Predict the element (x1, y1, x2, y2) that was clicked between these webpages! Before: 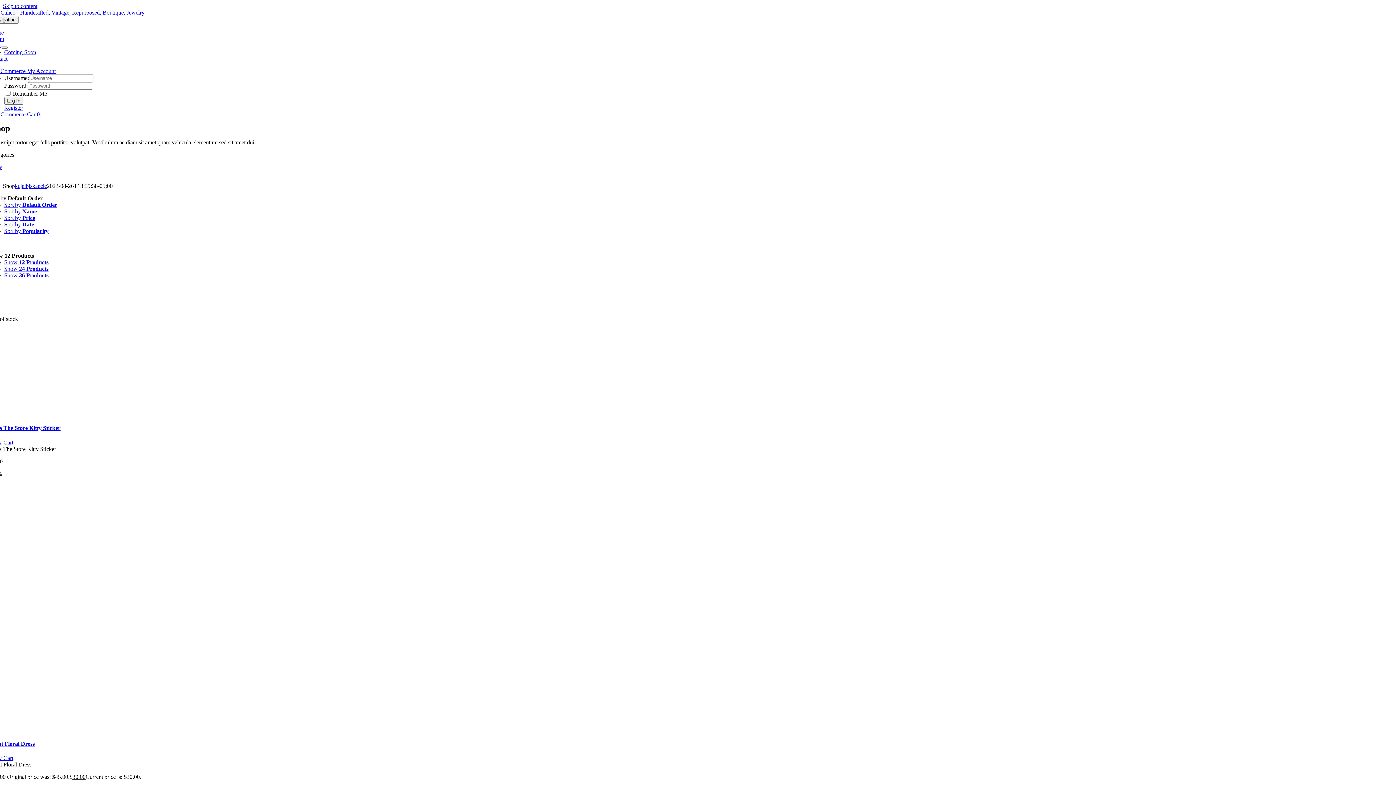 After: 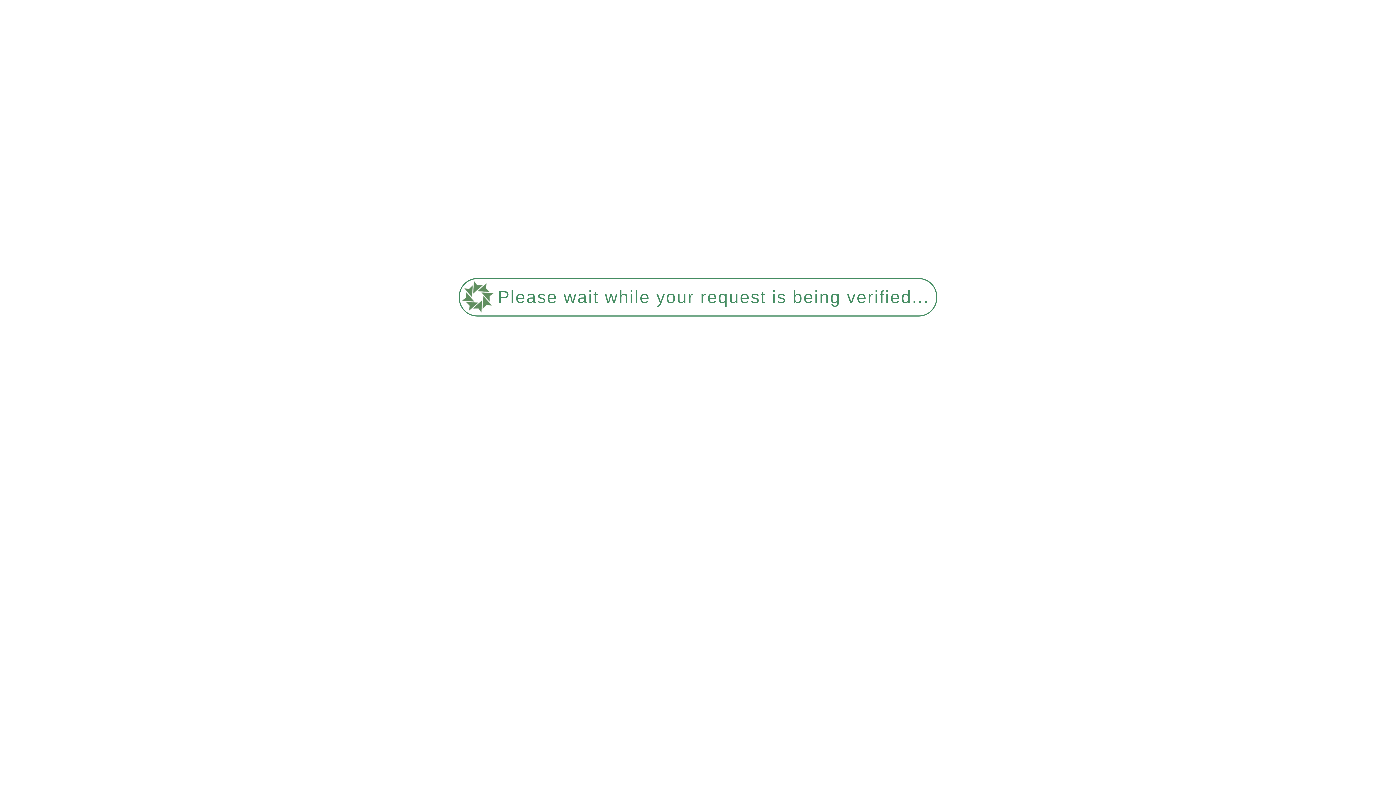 Action: bbox: (4, 228, 48, 234) label: Sort by Popularity